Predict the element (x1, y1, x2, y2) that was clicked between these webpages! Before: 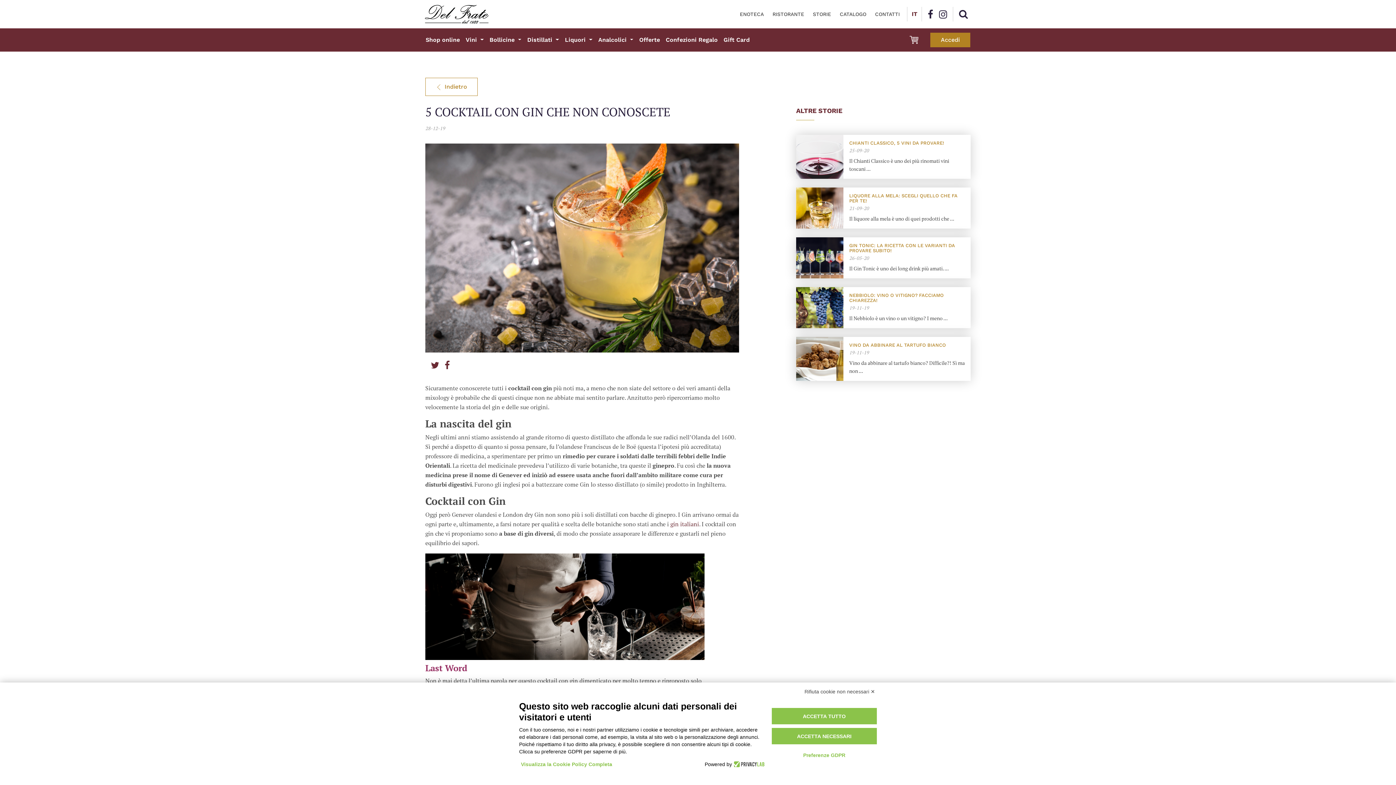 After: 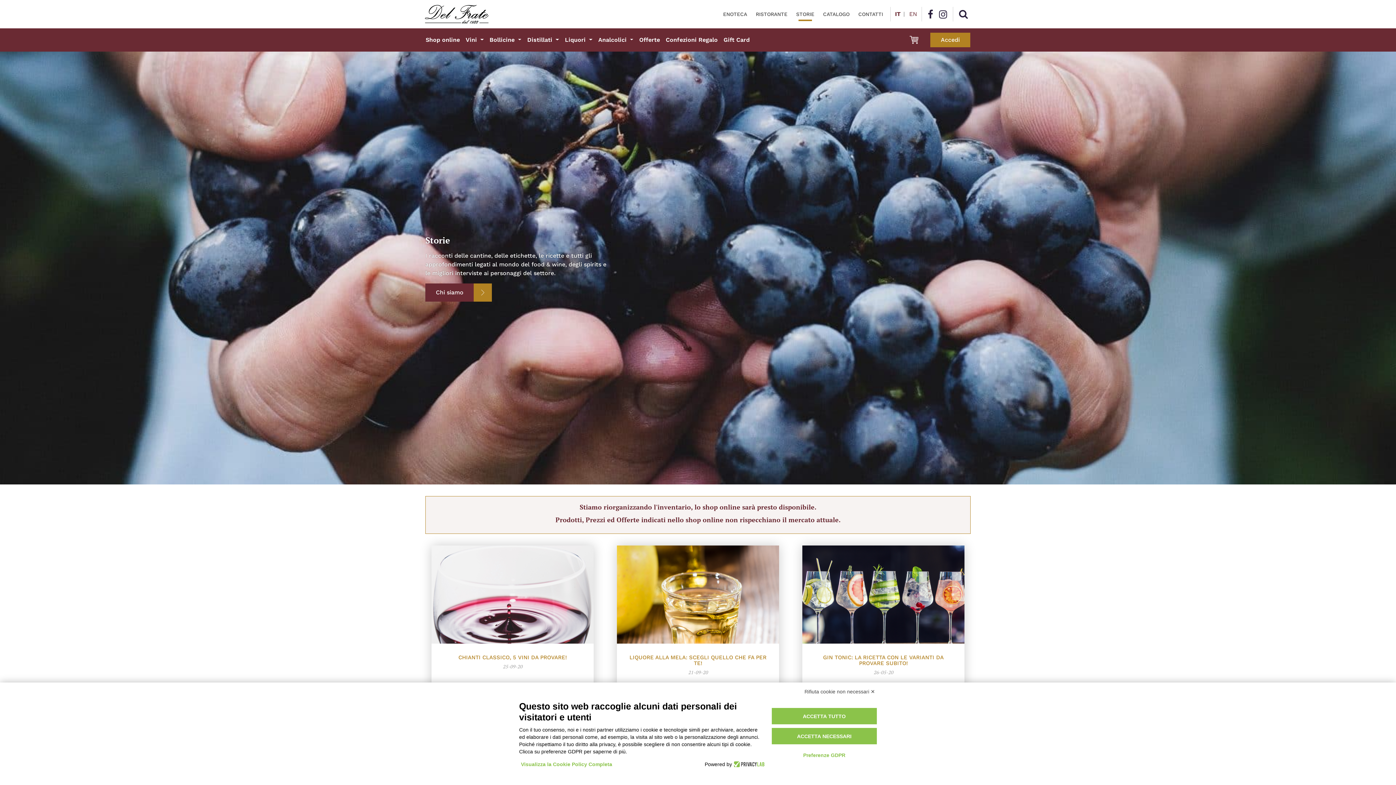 Action: bbox: (425, 77, 477, 96) label: Indietro